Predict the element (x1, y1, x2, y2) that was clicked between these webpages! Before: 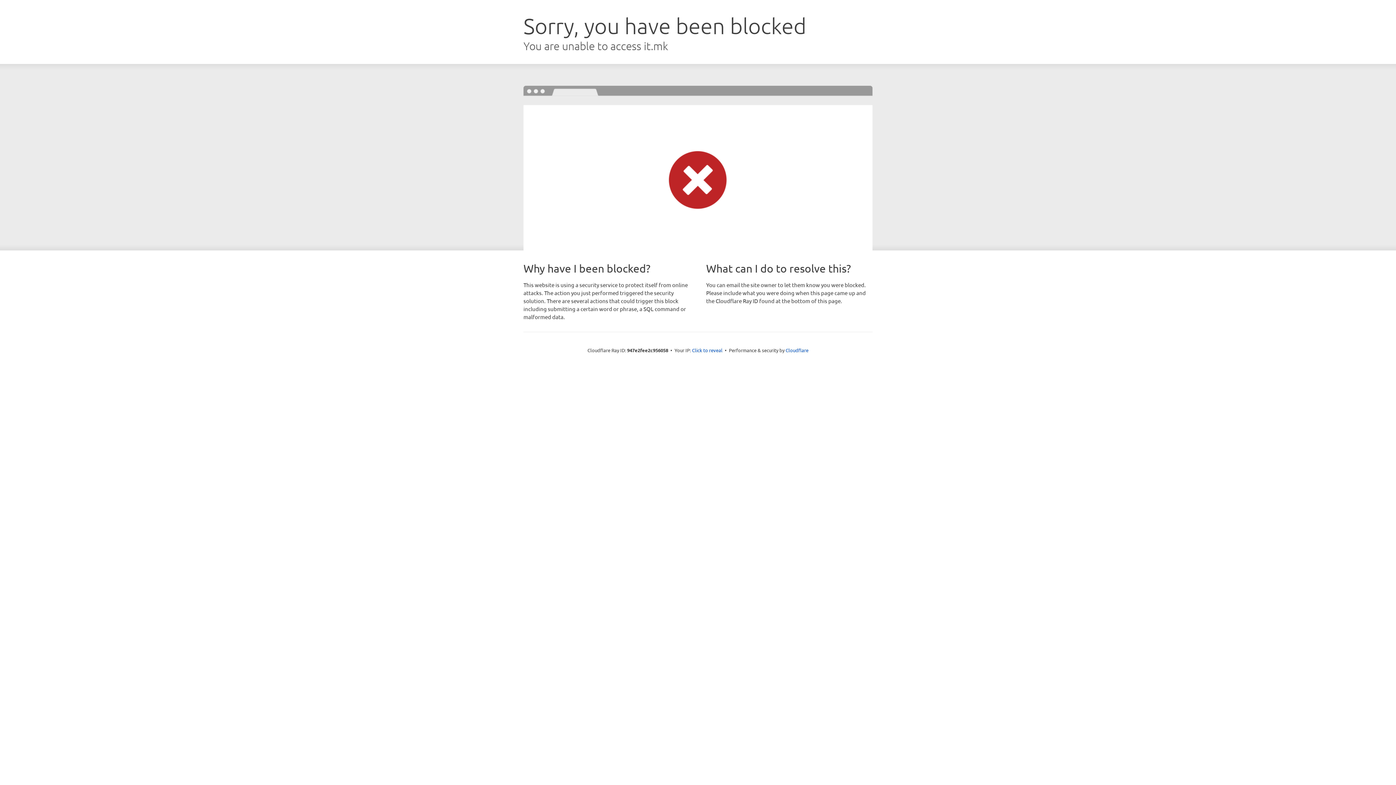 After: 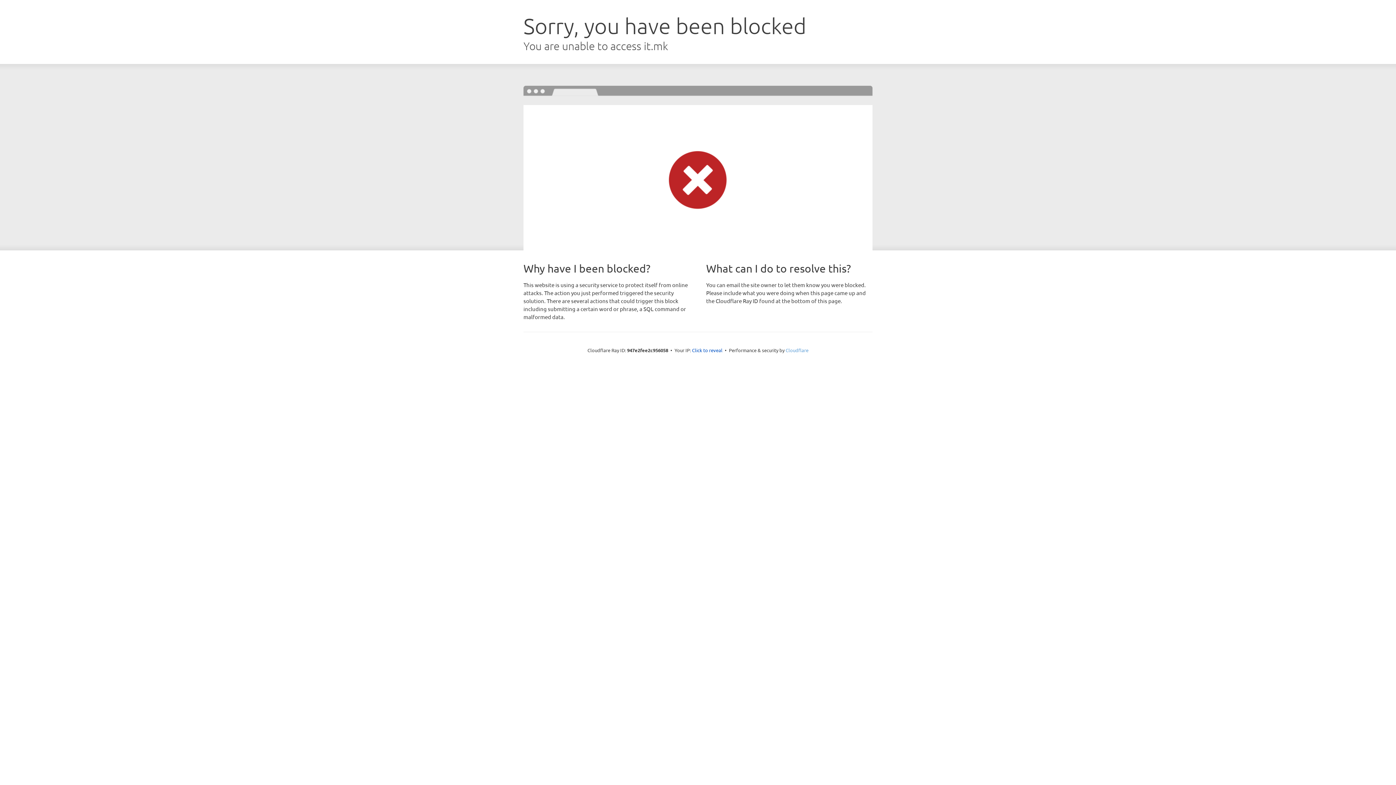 Action: bbox: (785, 347, 808, 353) label: Cloudflare